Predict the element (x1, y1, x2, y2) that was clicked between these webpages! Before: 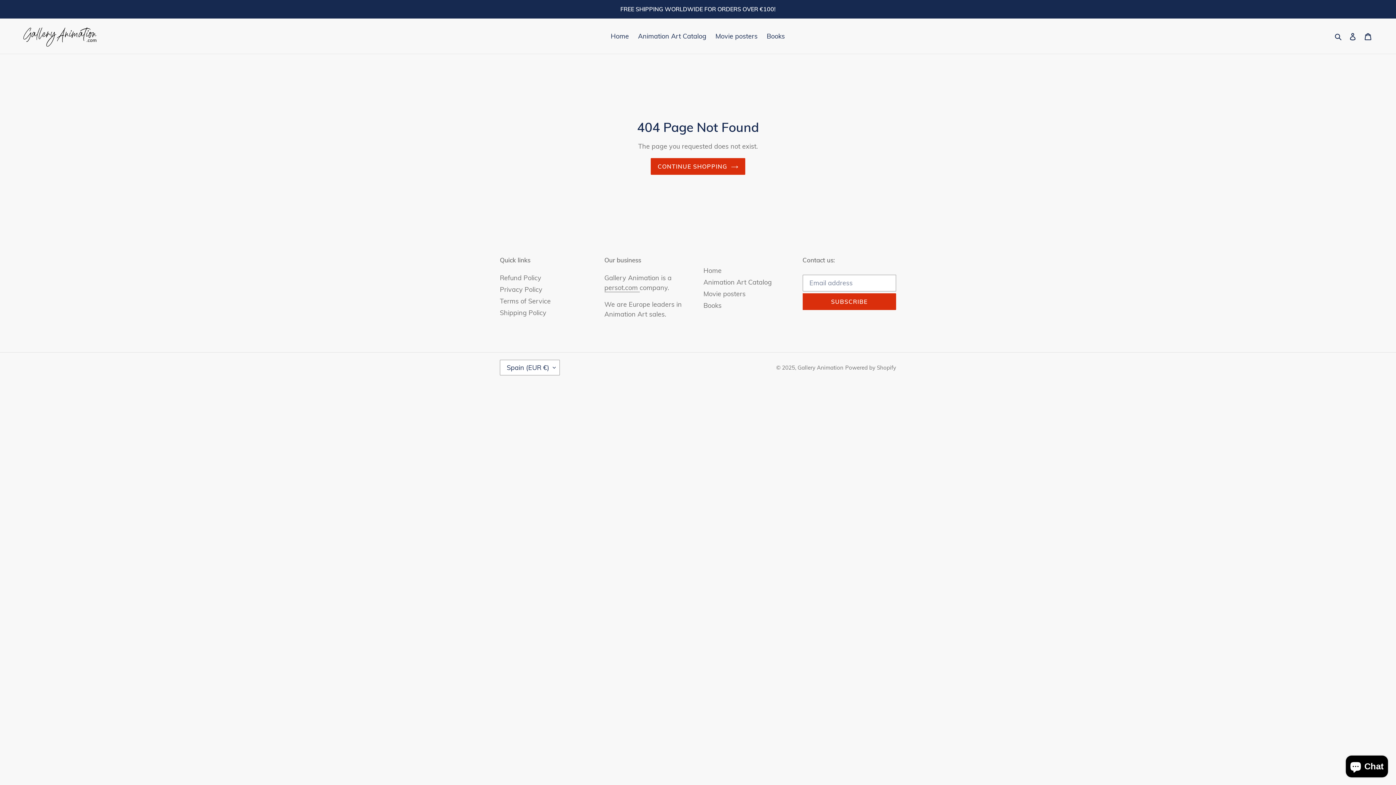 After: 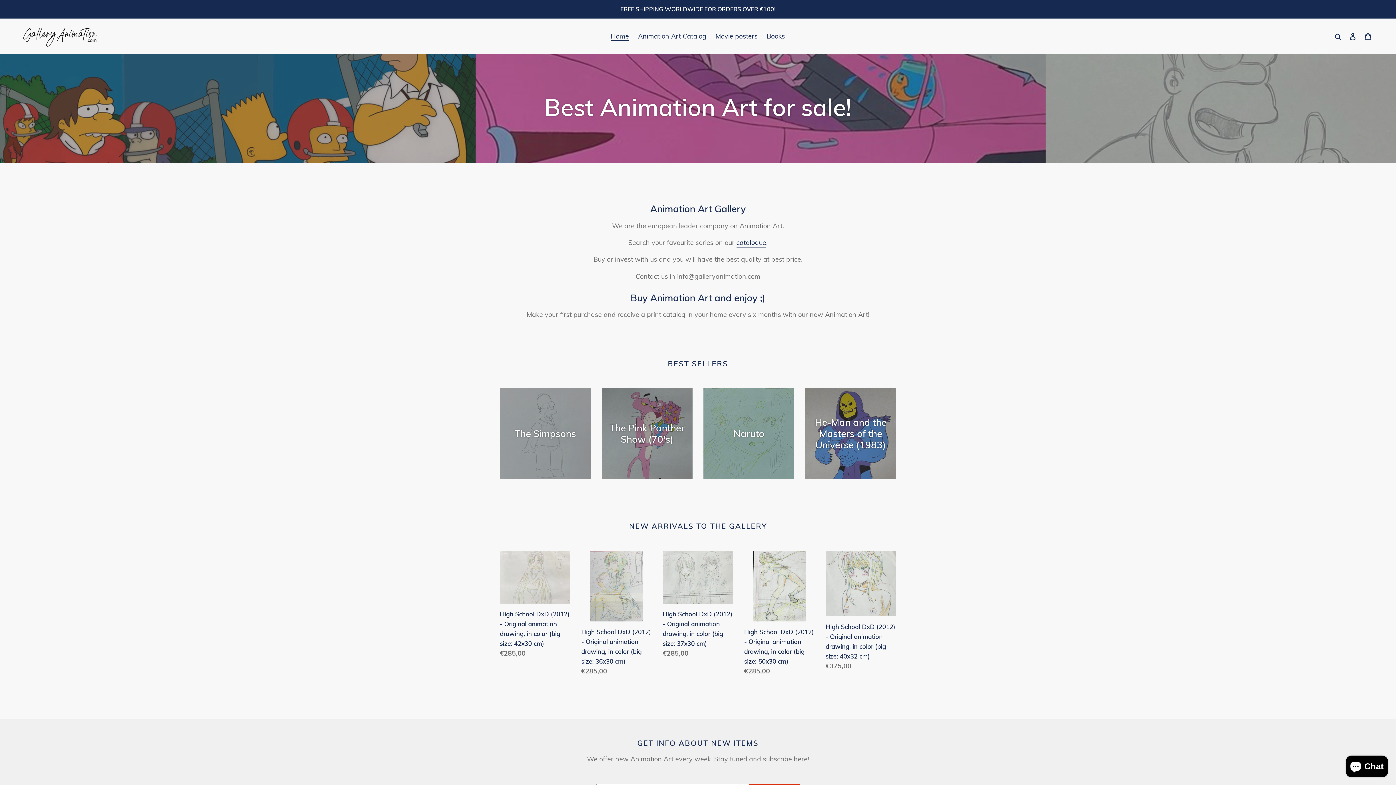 Action: label: Home bbox: (607, 30, 632, 42)